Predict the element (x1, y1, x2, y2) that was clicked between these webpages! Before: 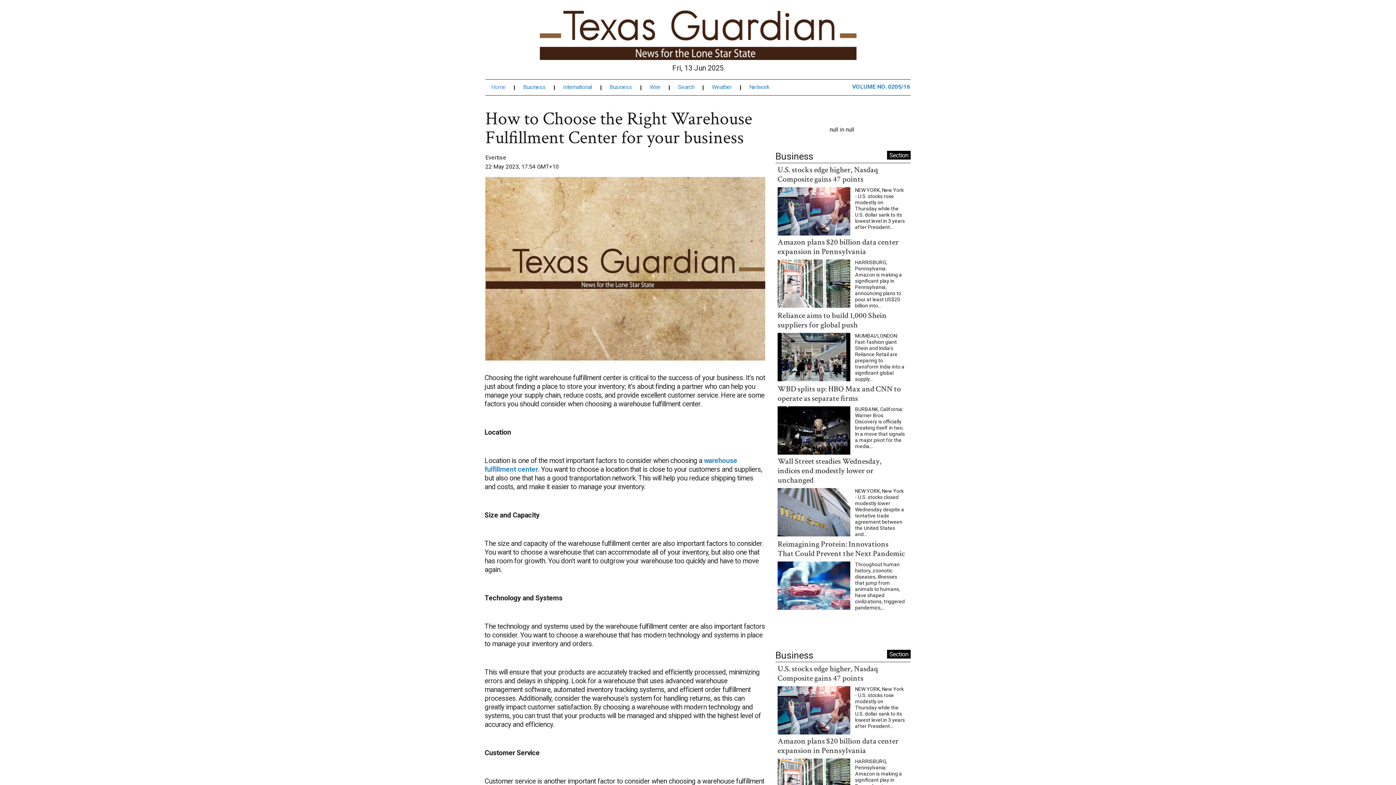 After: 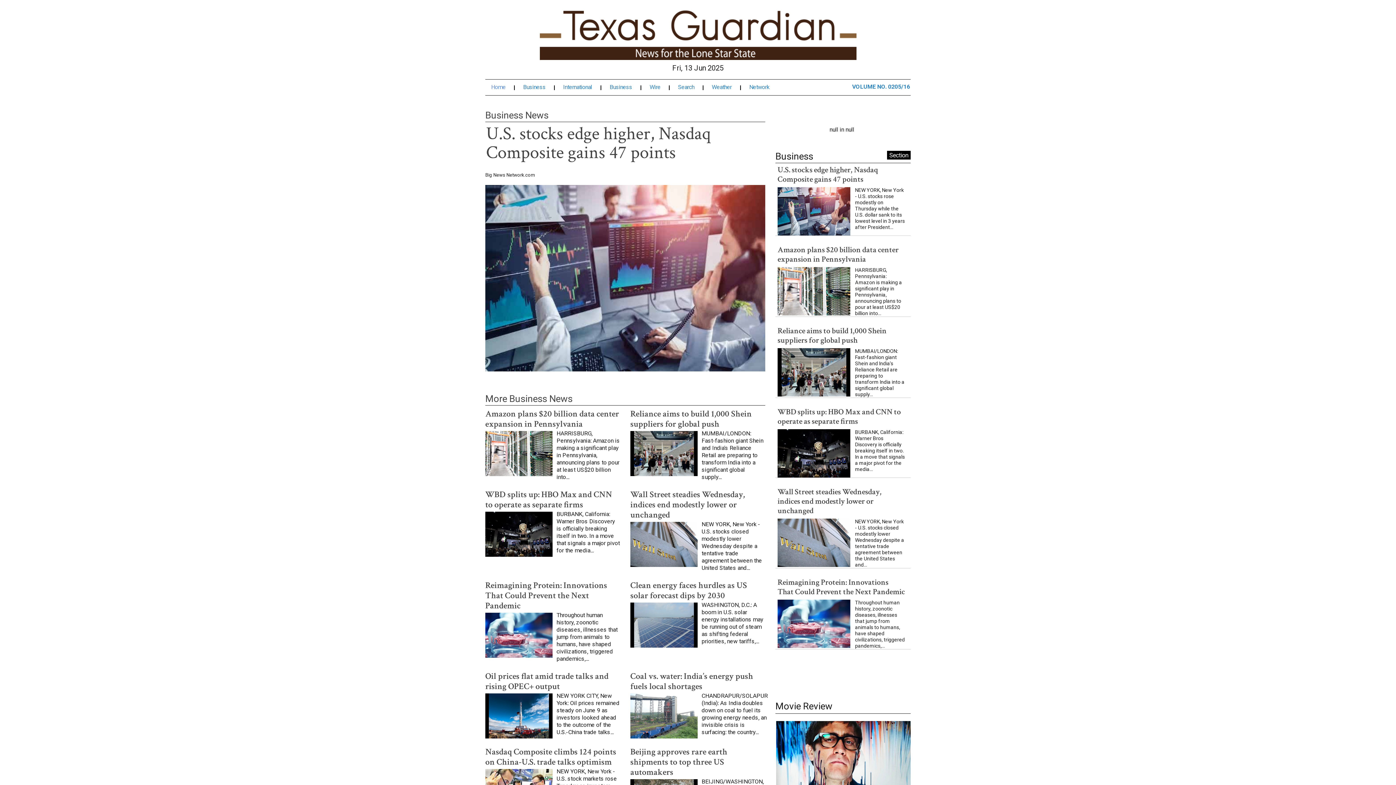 Action: bbox: (523, 71, 554, 77) label: Business